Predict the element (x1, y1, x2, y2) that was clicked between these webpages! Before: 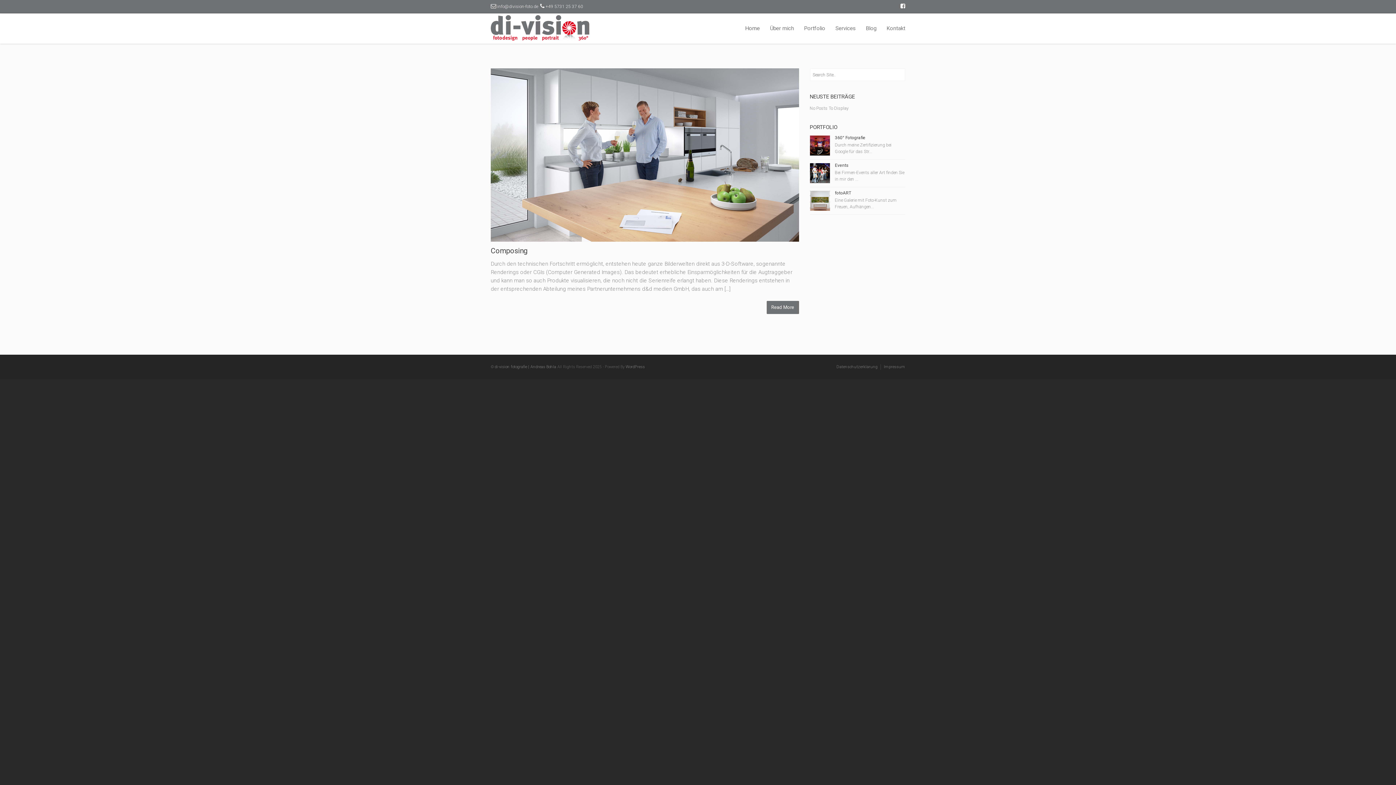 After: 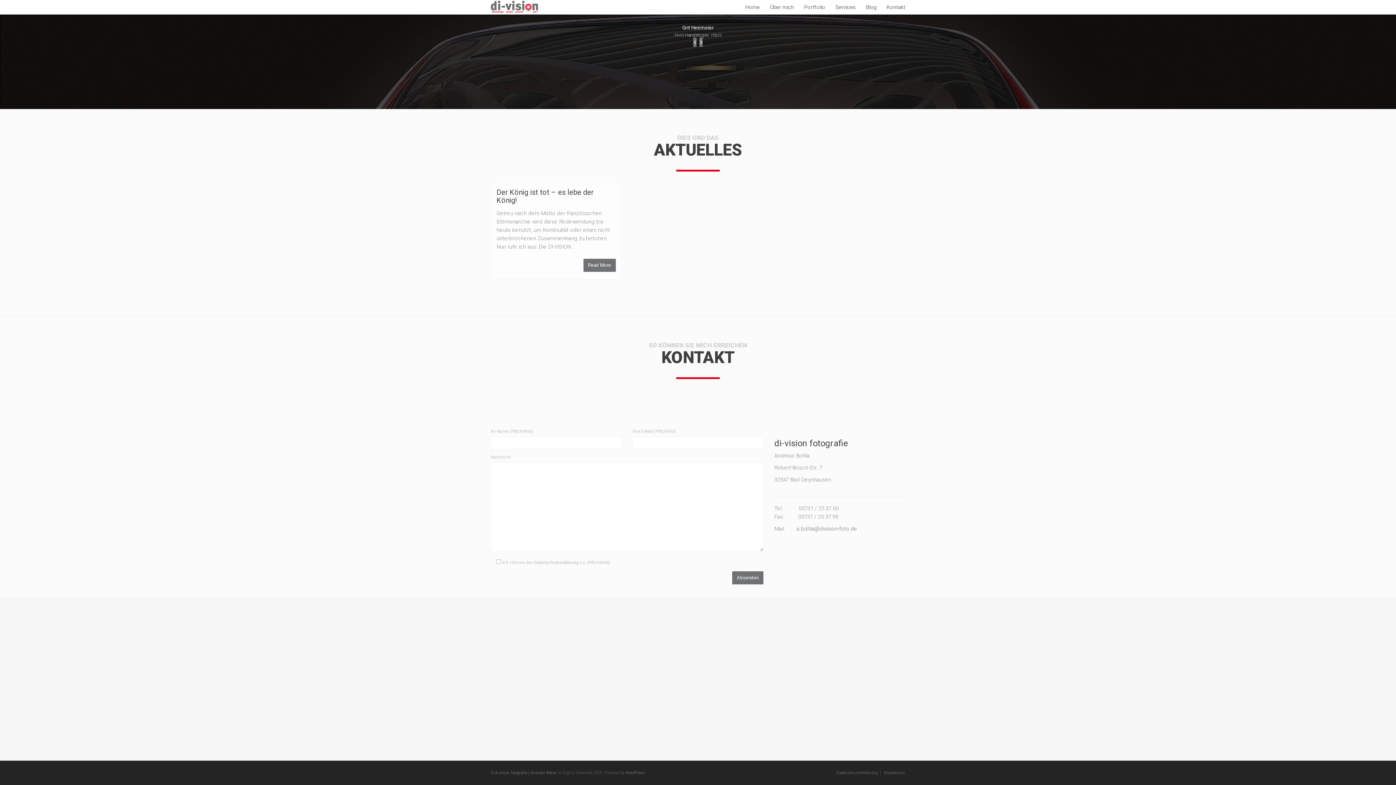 Action: bbox: (861, 13, 881, 43) label: Blog